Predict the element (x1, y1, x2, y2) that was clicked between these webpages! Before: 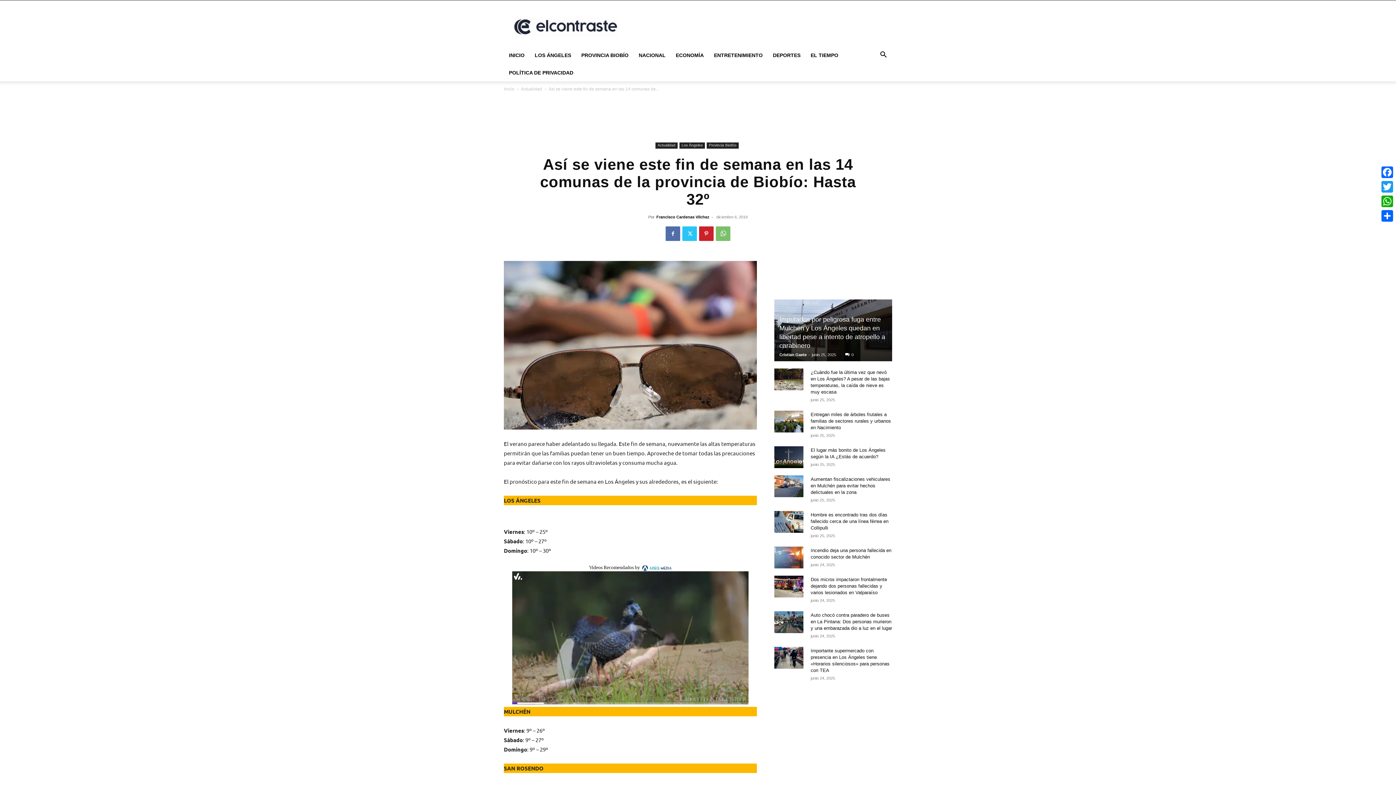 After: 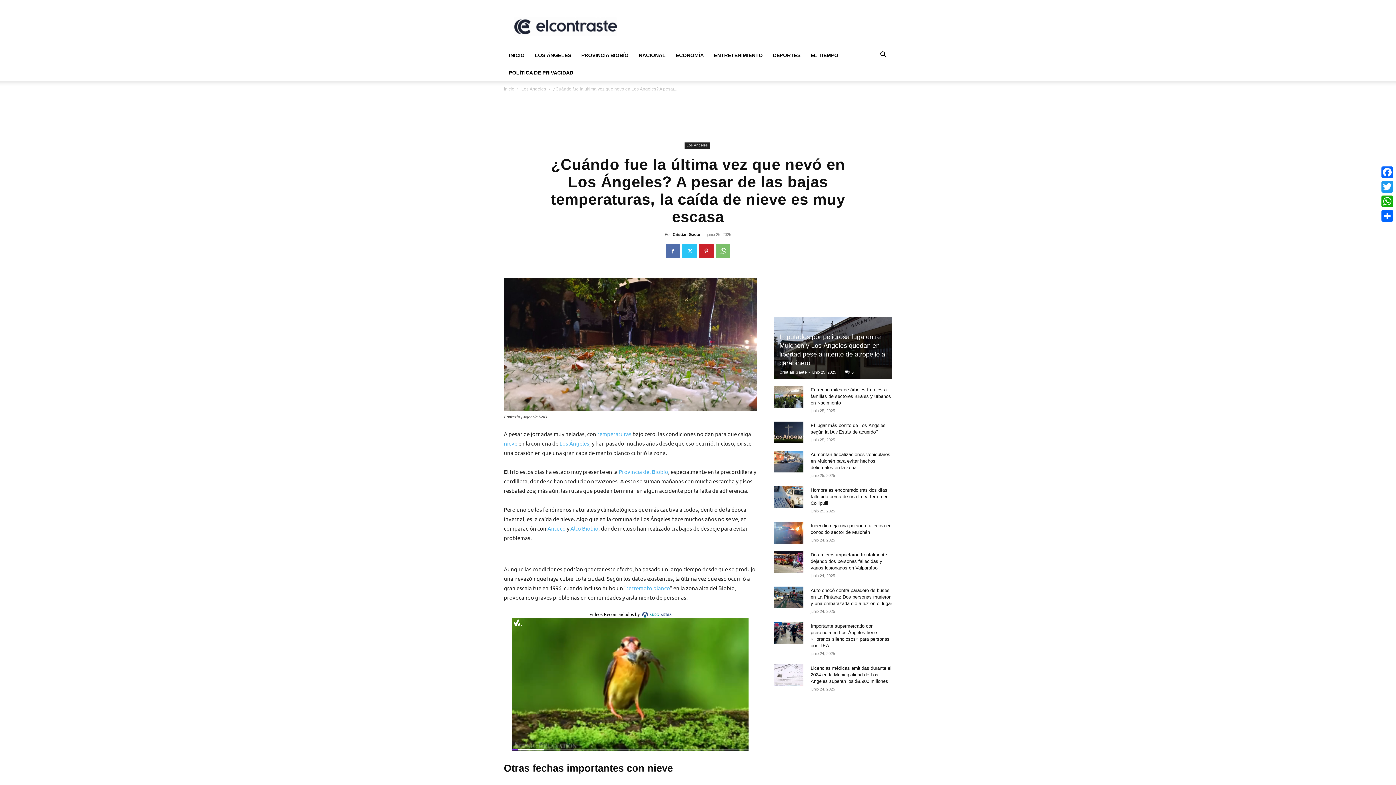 Action: bbox: (774, 368, 803, 390)